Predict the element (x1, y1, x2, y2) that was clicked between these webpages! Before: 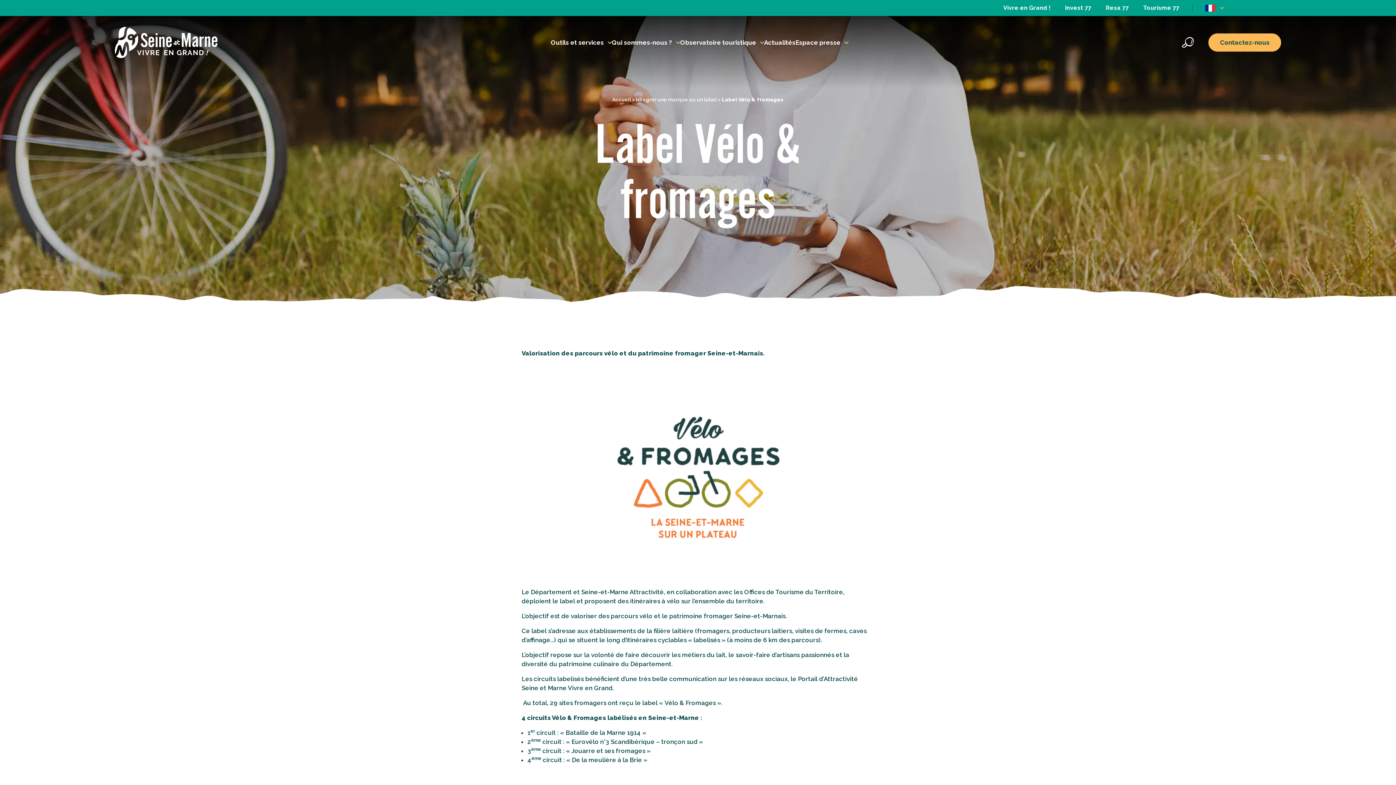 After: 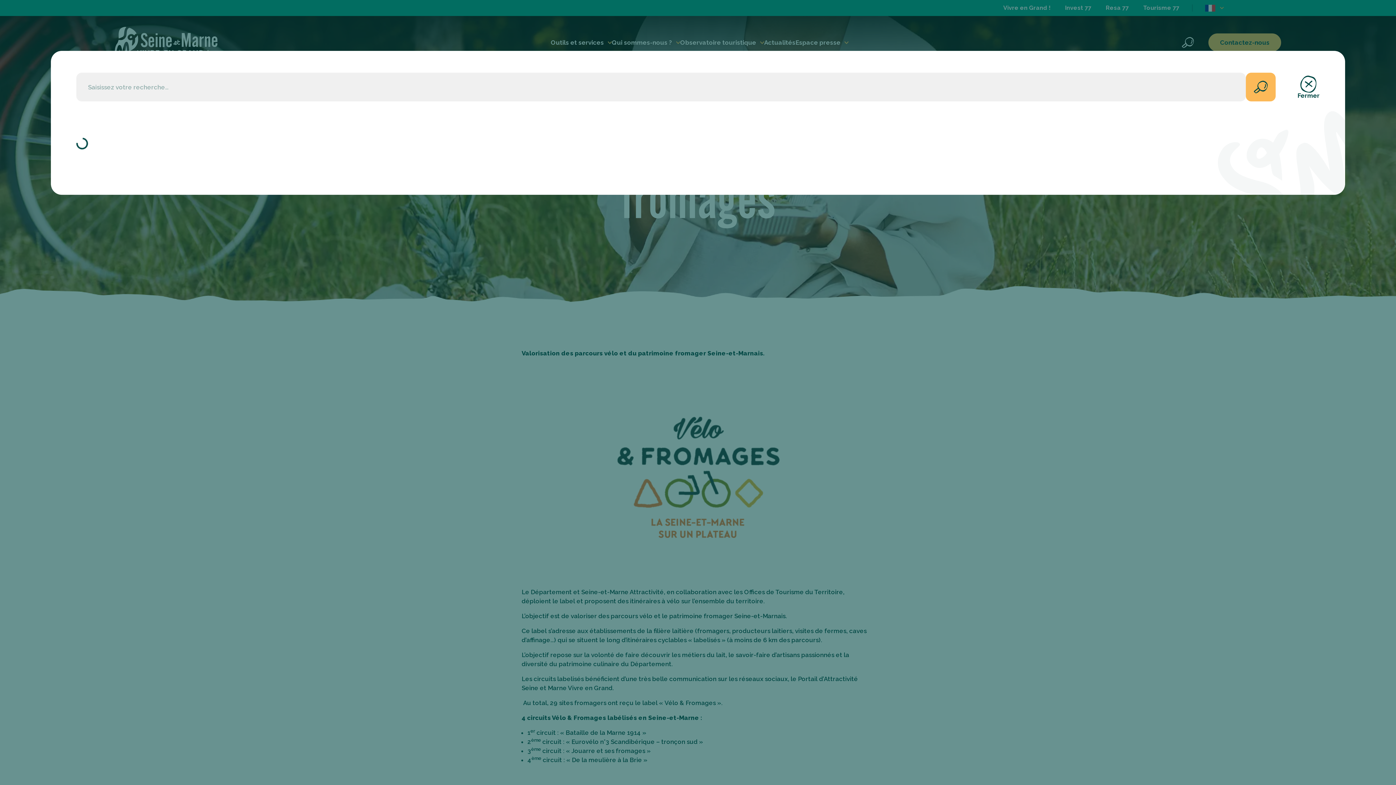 Action: bbox: (1174, 29, 1201, 55) label: Basculer la recherche